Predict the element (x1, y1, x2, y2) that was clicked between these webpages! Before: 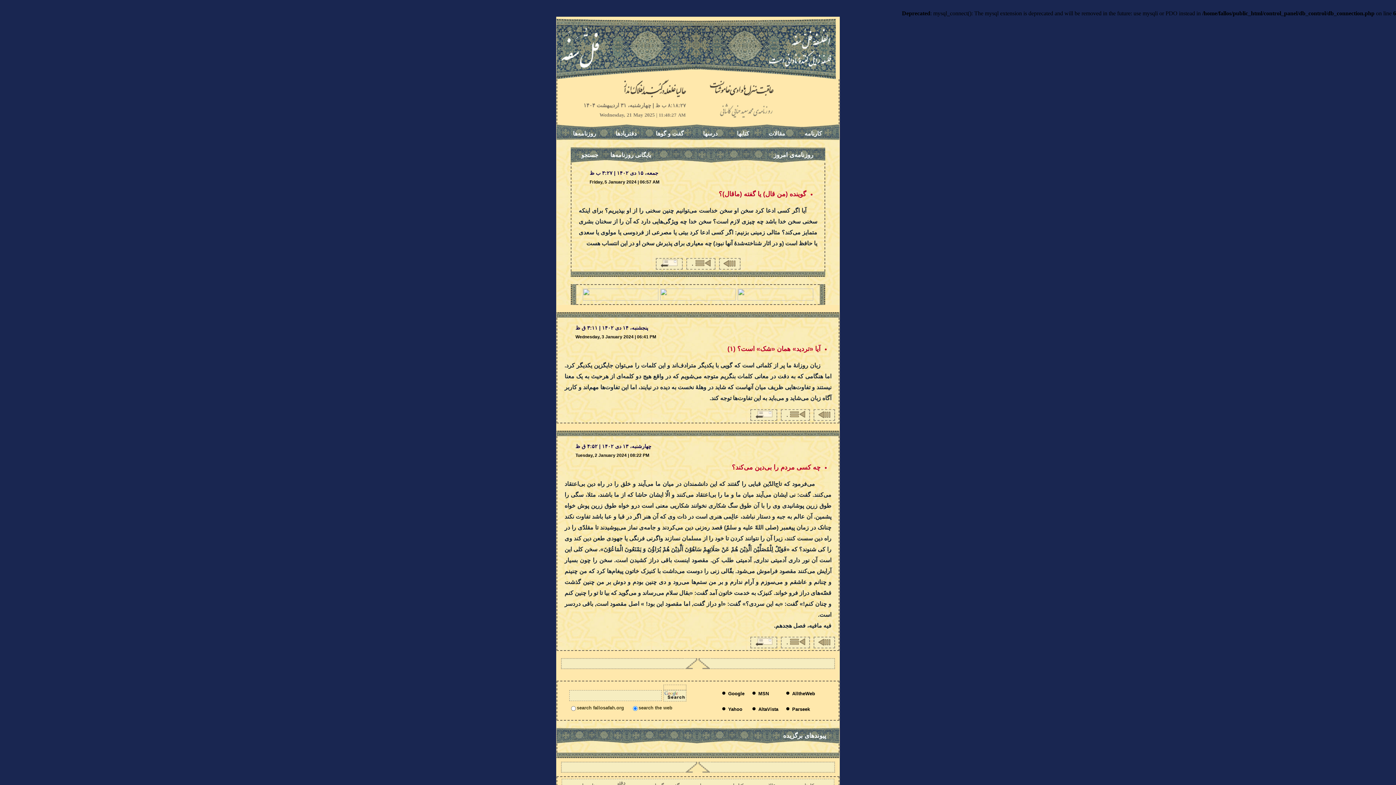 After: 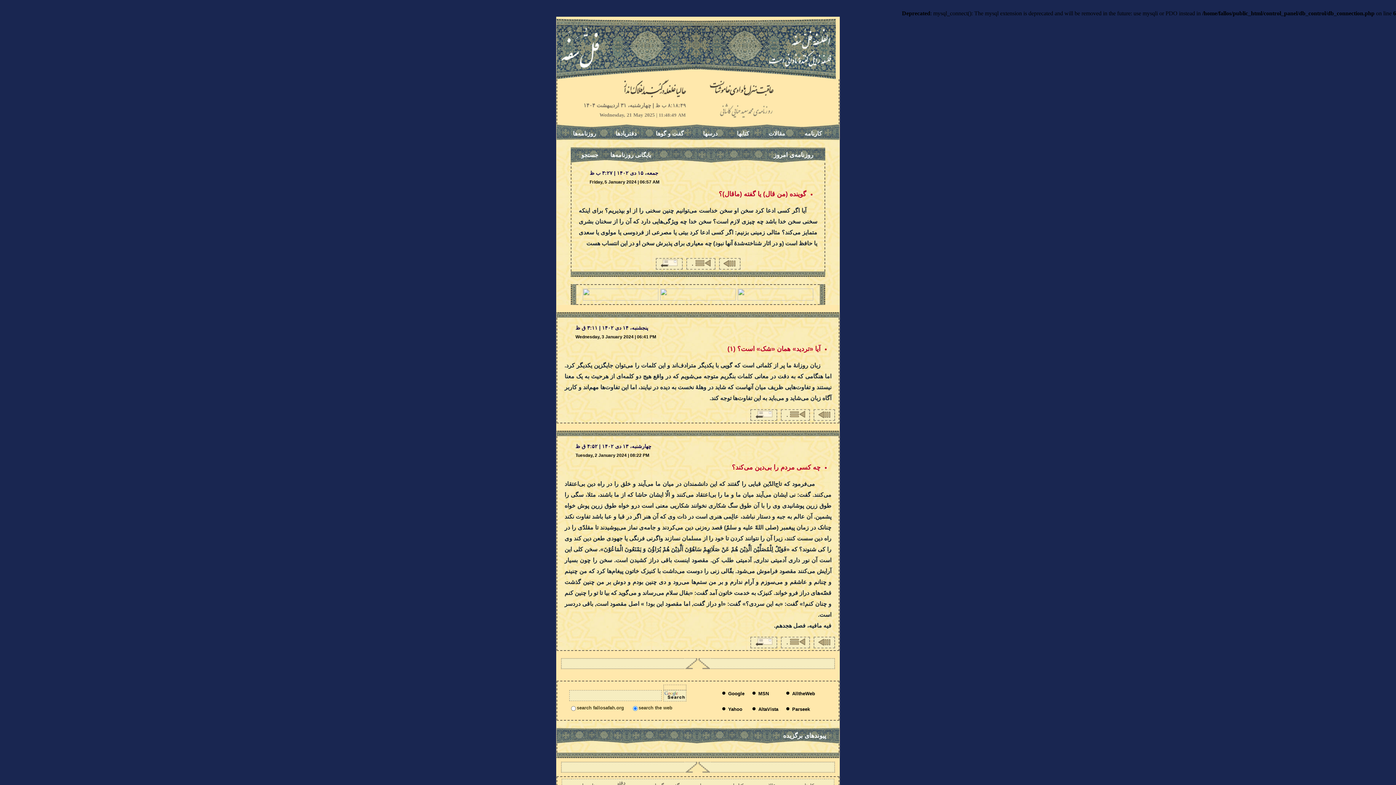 Action: bbox: (660, 263, 677, 269)